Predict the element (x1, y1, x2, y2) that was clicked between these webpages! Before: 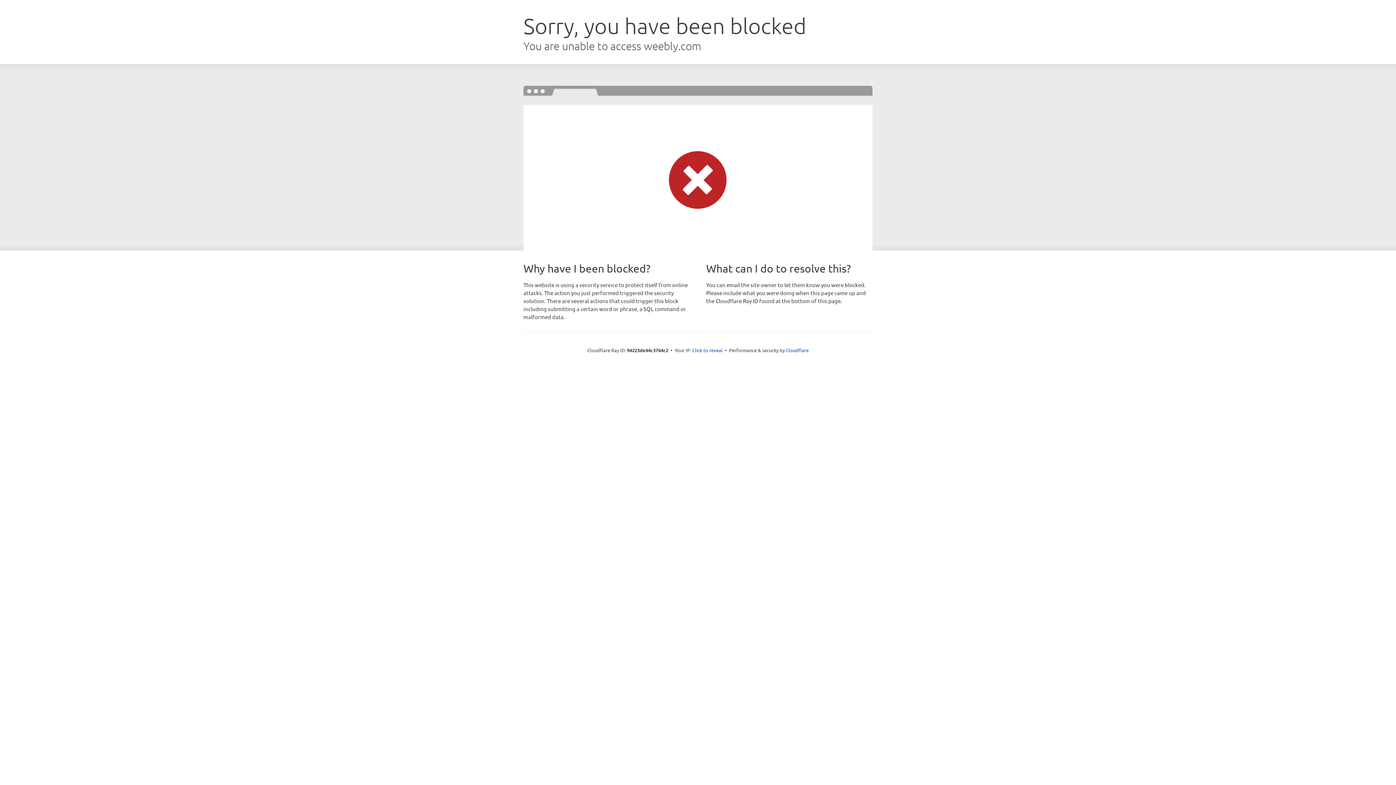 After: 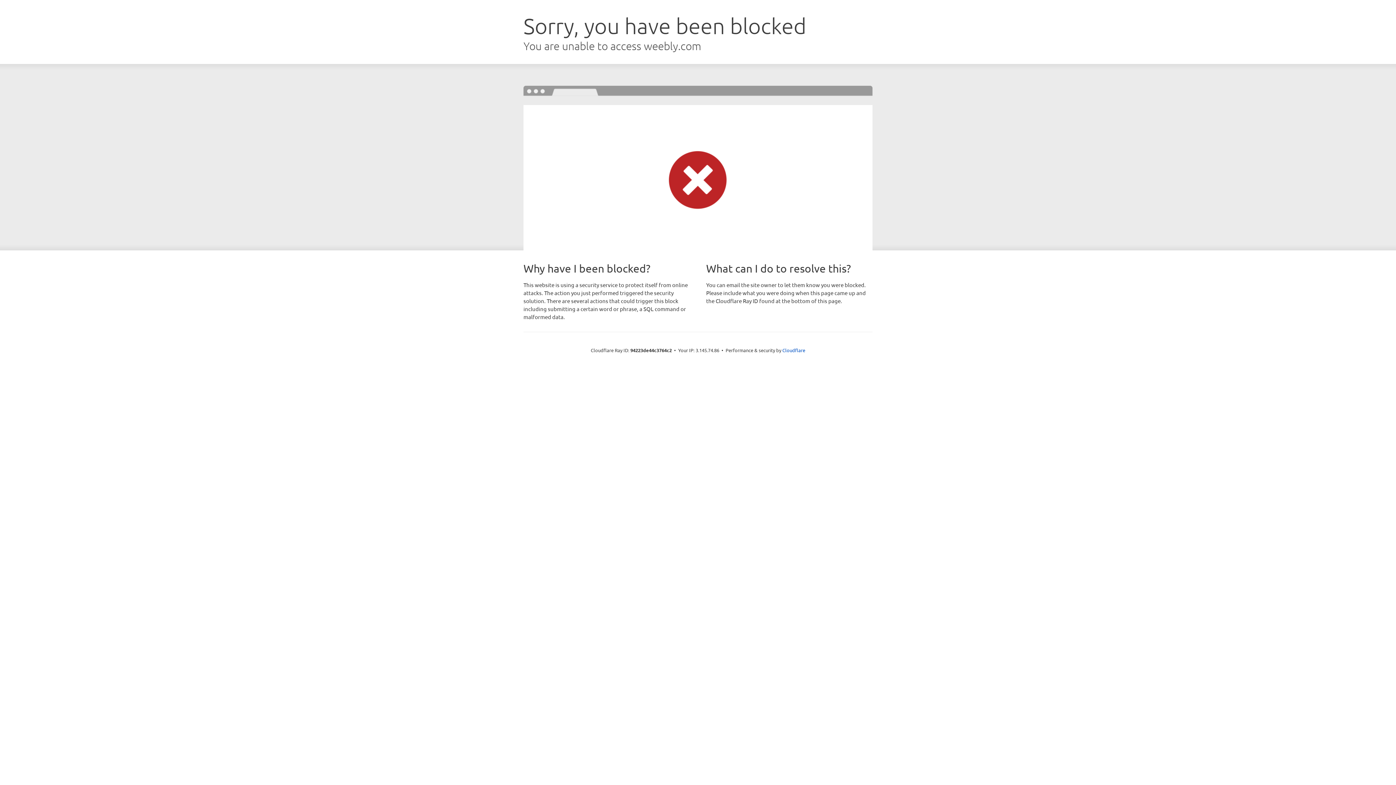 Action: label: Click to reveal bbox: (692, 346, 722, 353)